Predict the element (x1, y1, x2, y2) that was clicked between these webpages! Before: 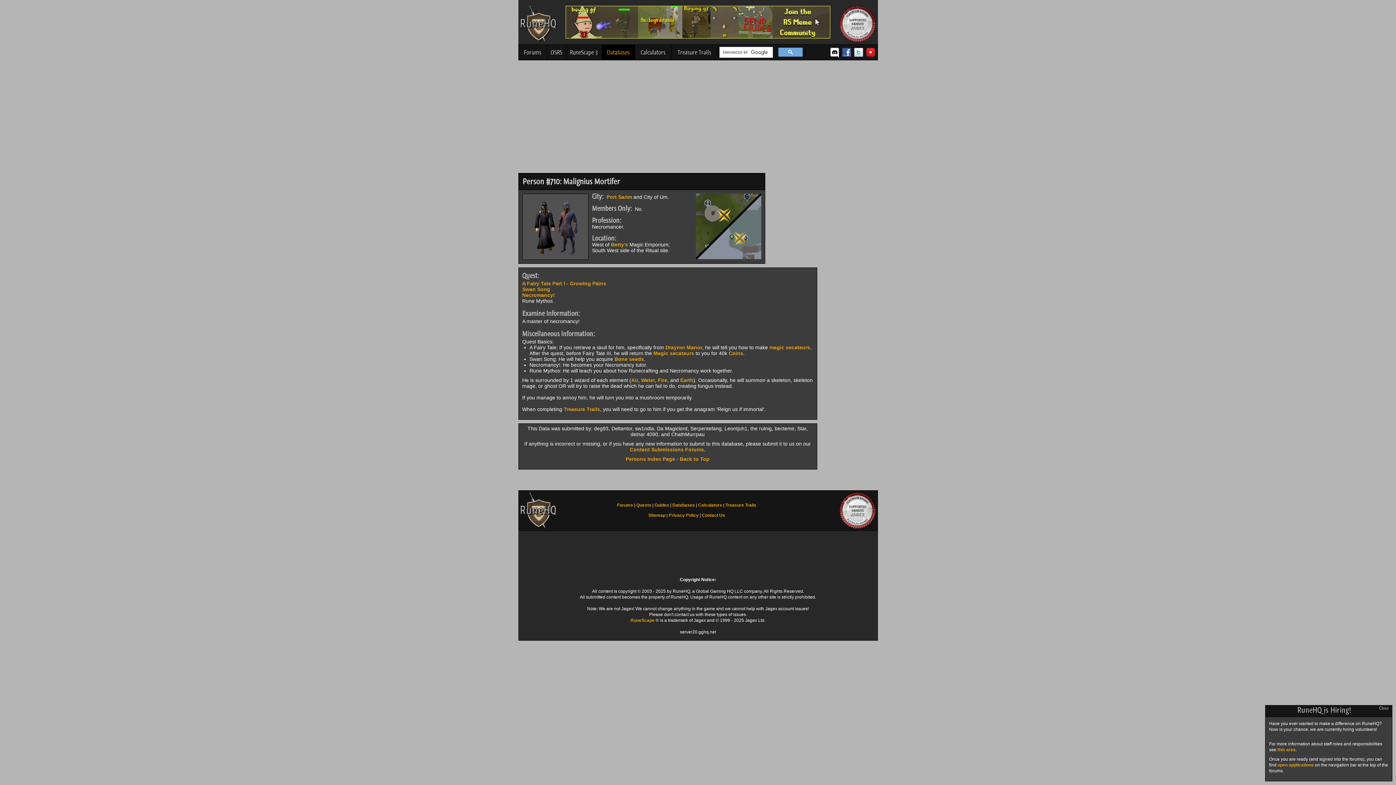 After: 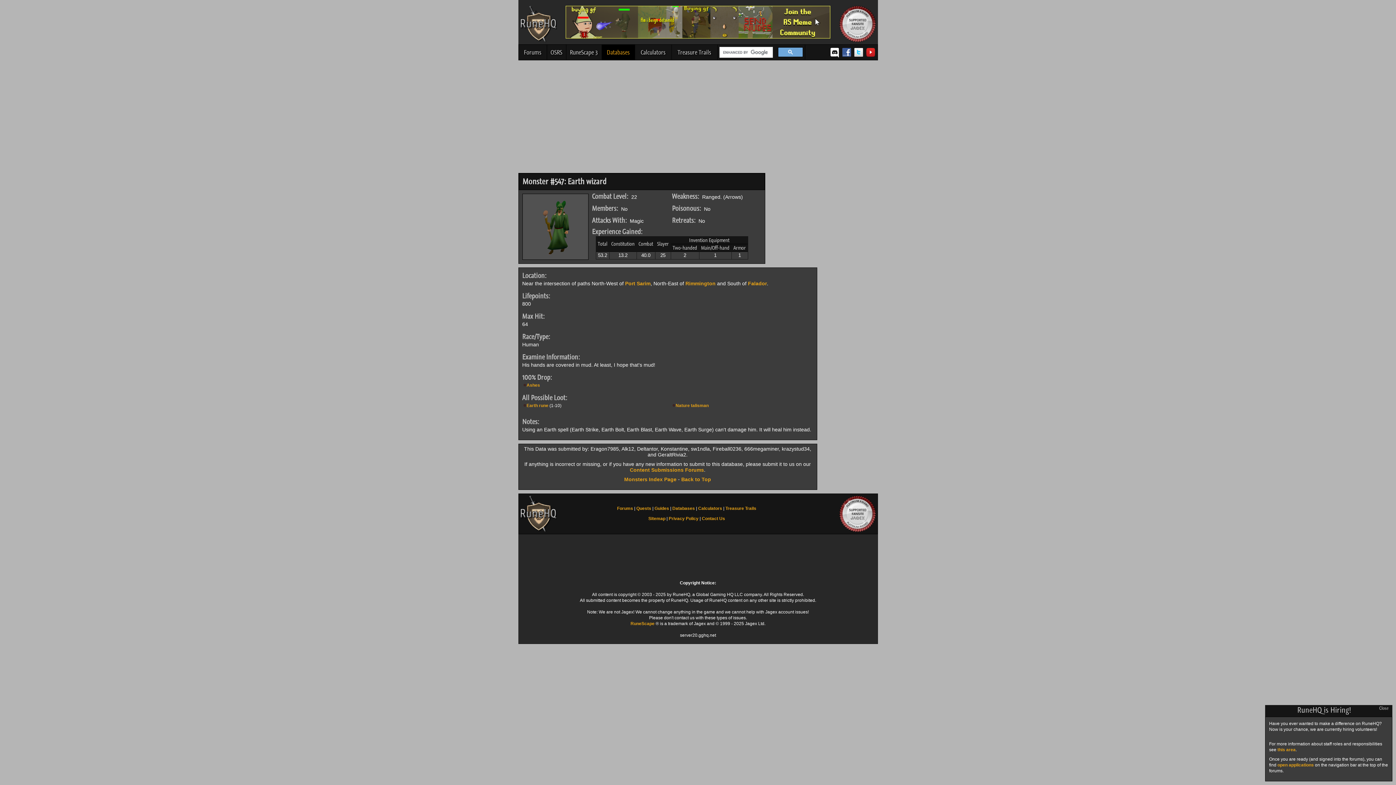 Action: label: Earth bbox: (680, 377, 693, 383)